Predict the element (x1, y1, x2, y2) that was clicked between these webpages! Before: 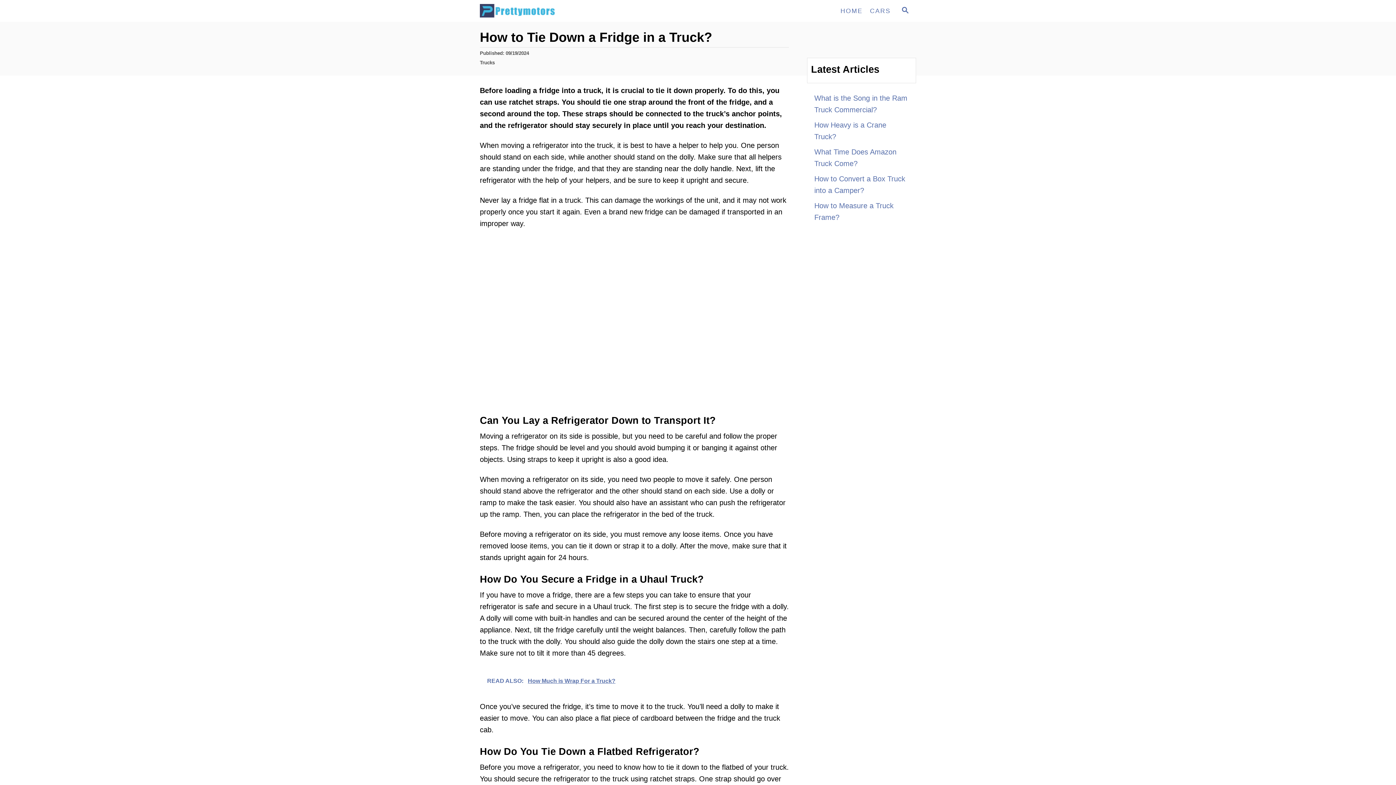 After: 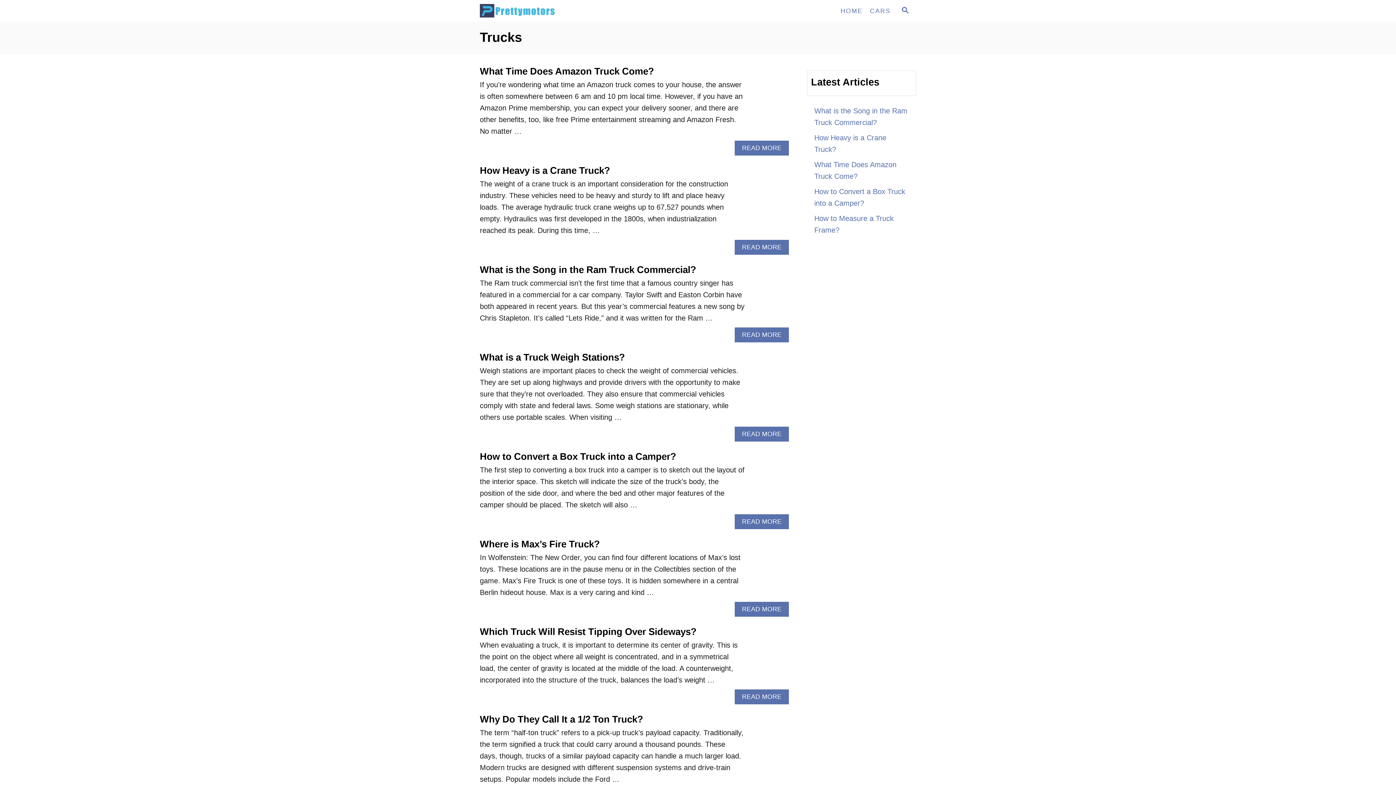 Action: label: Trucks bbox: (480, 60, 494, 65)